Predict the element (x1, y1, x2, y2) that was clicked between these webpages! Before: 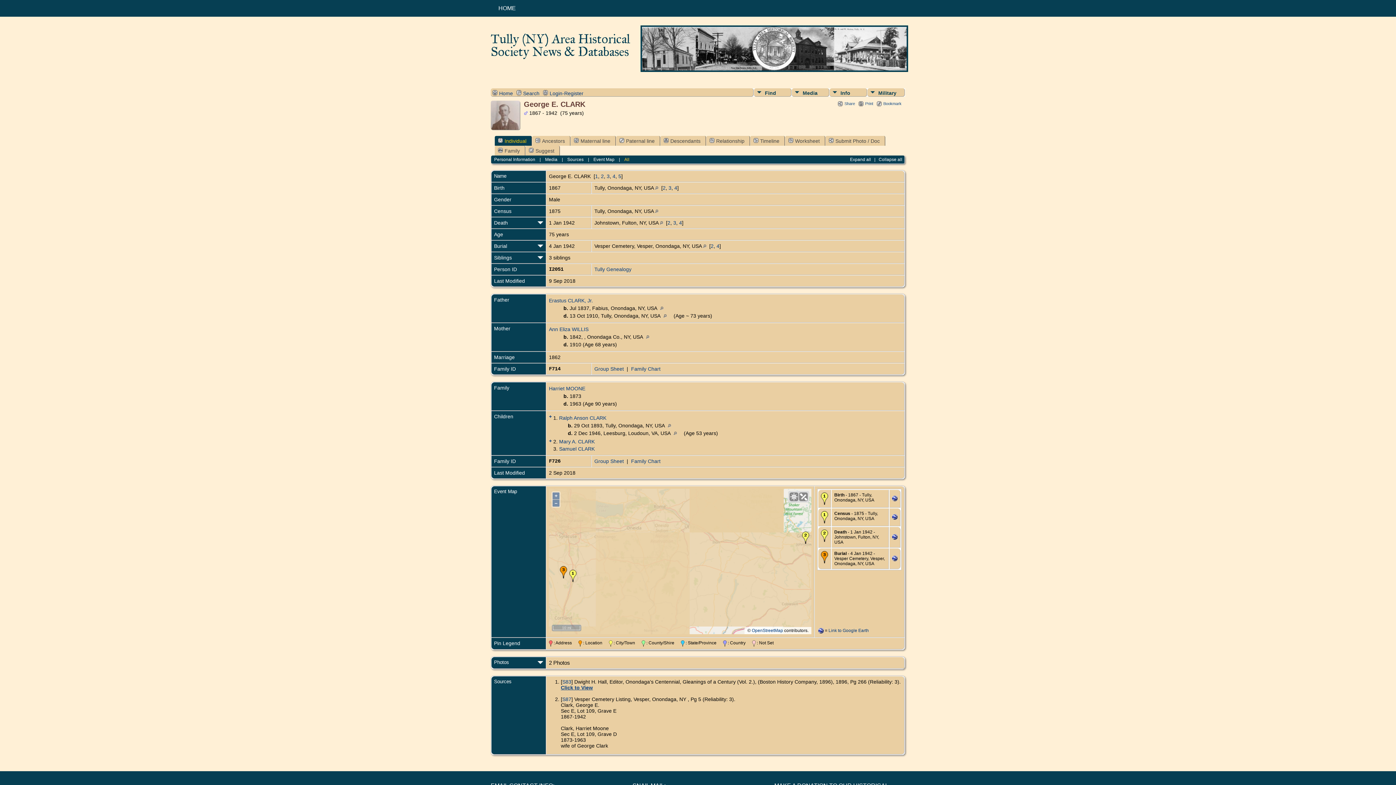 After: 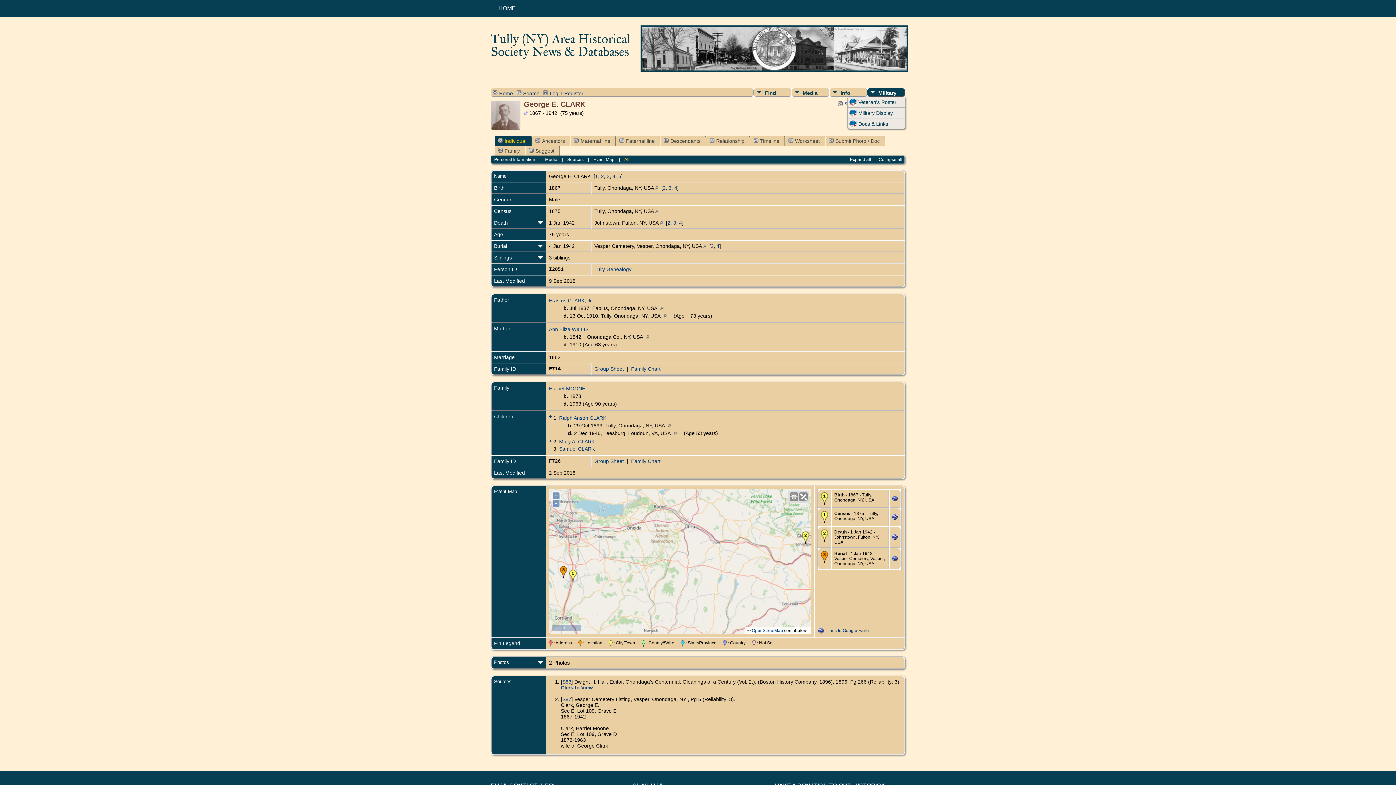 Action: bbox: (867, 88, 905, 96) label: Military